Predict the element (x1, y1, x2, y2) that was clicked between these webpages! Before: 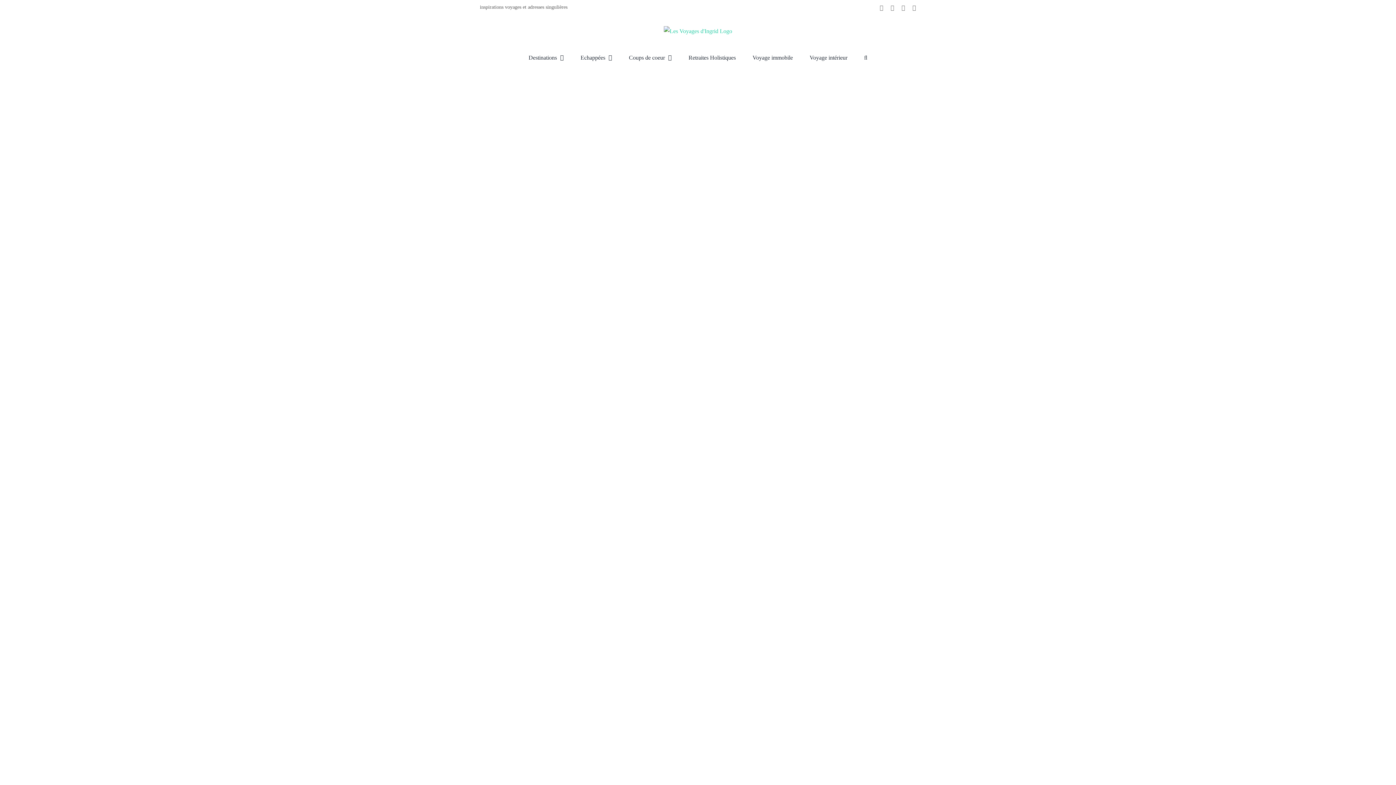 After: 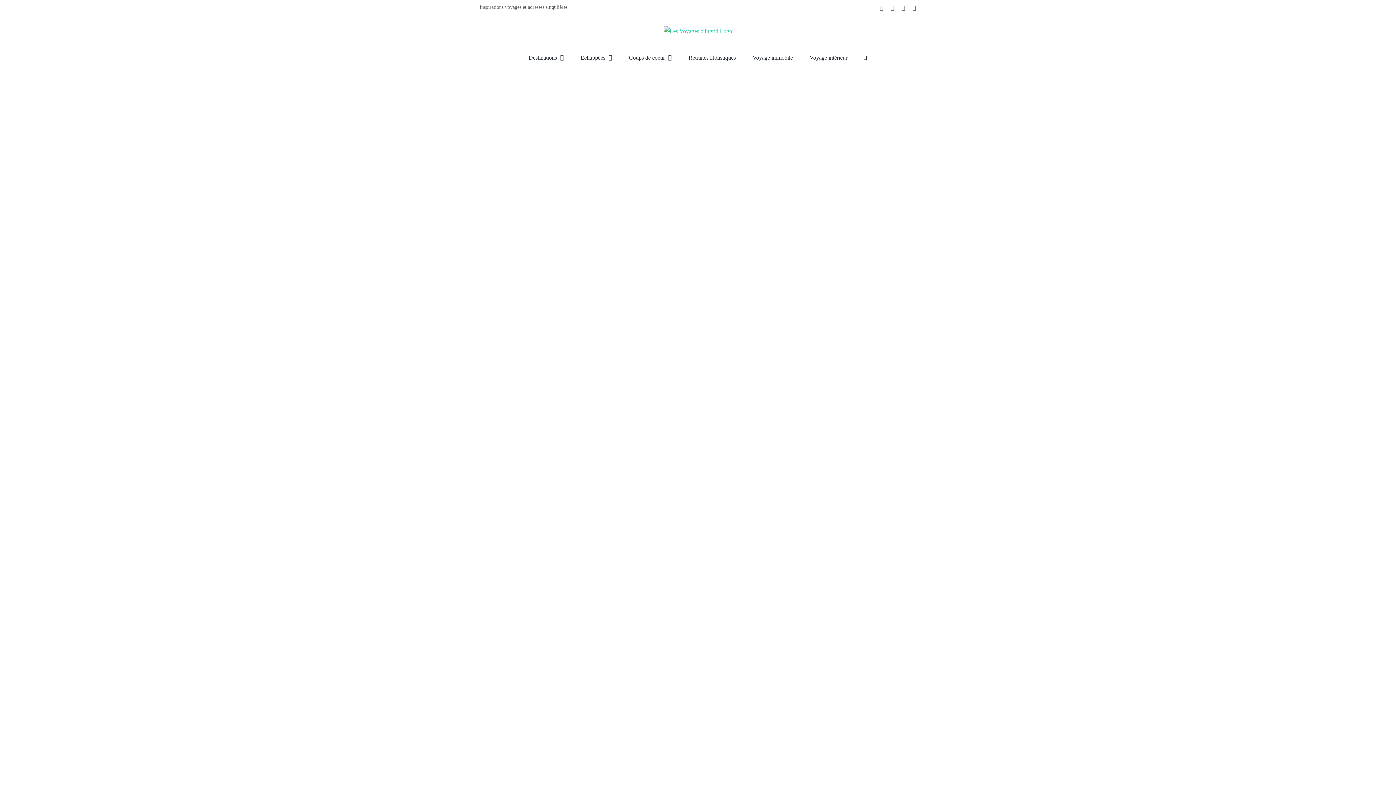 Action: bbox: (890, 5, 894, 10) label: X